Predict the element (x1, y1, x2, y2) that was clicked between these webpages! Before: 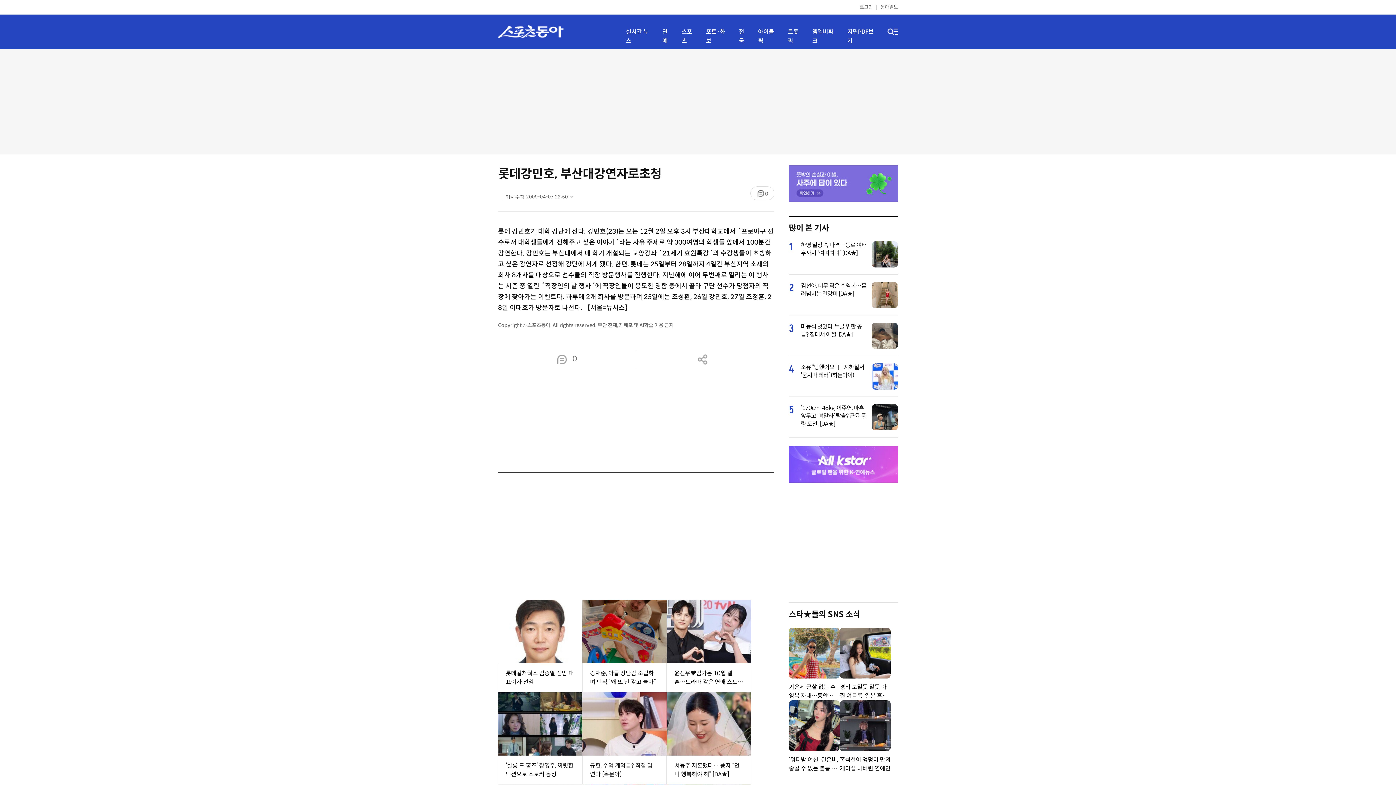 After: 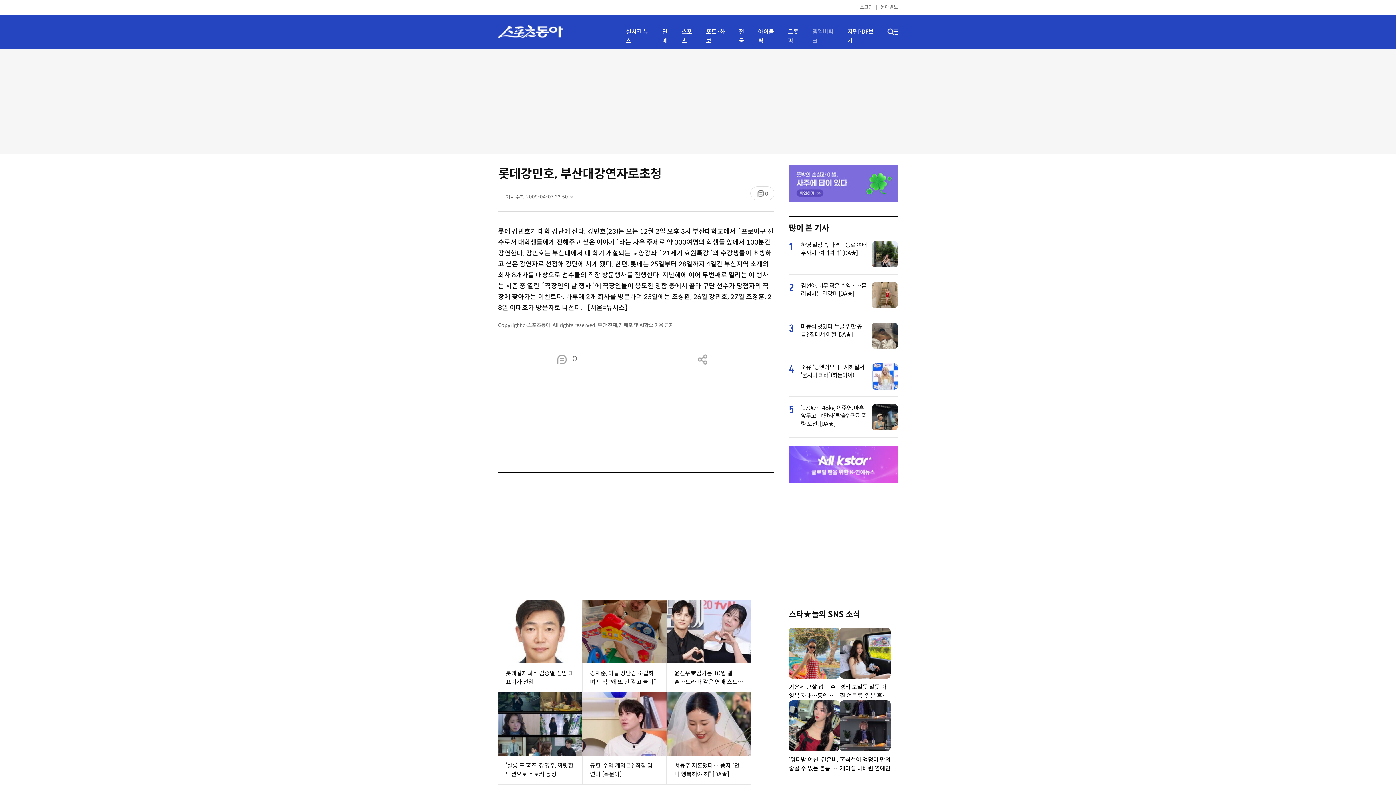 Action: bbox: (812, 27, 838, 45) label: 엠엘비파크